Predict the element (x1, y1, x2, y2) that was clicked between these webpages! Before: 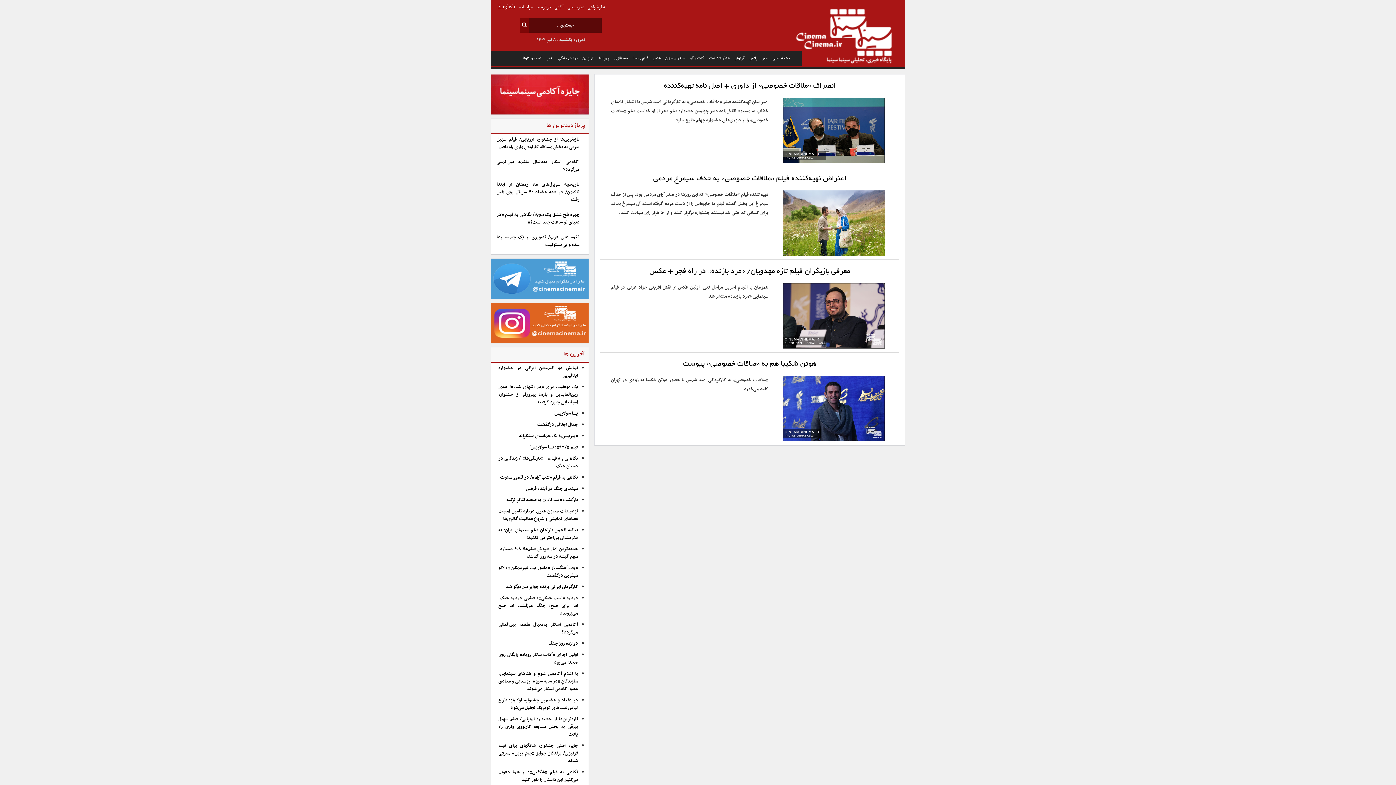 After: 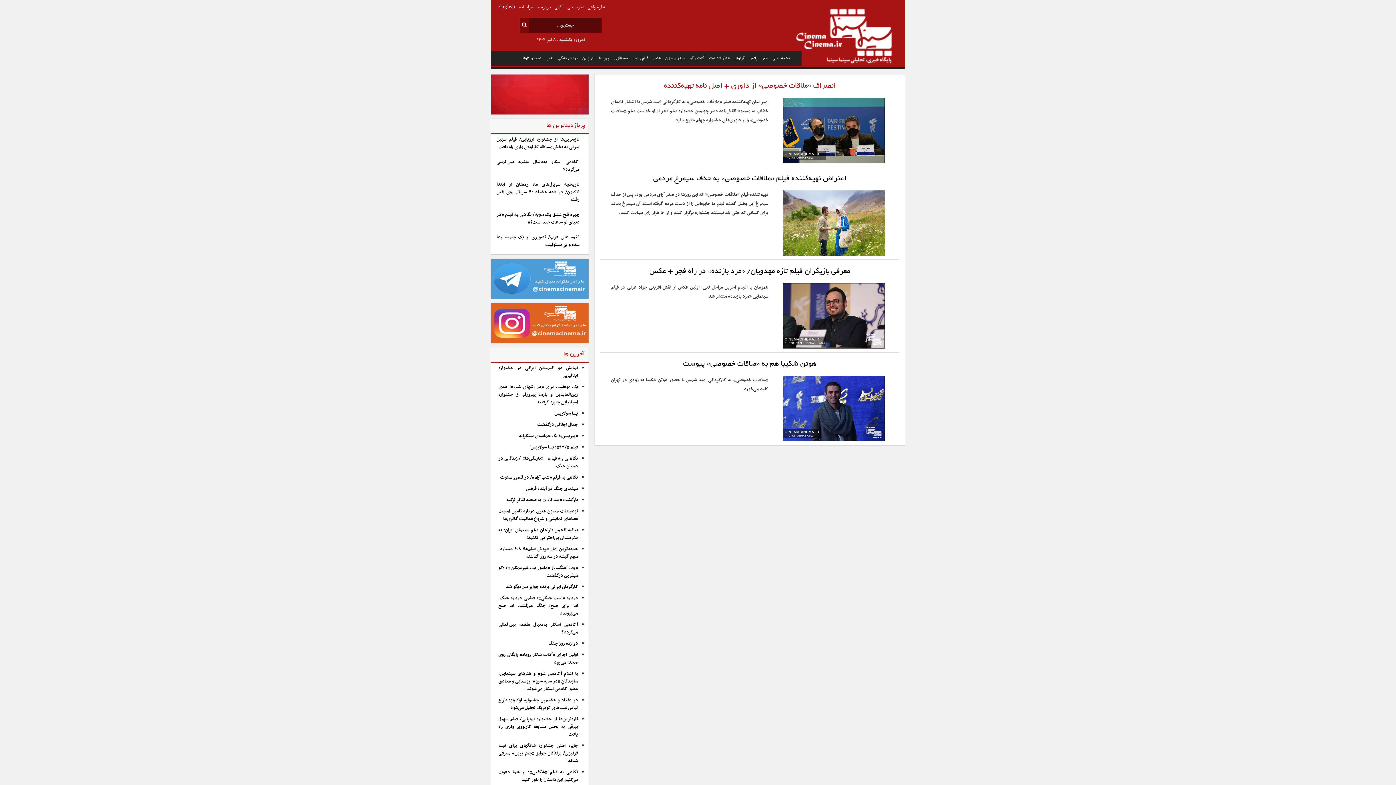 Action: bbox: (664, 82, 836, 90) label: انصراف «ملاقات خصوصی» از داوری + اصل نامه تهیه‌کننده